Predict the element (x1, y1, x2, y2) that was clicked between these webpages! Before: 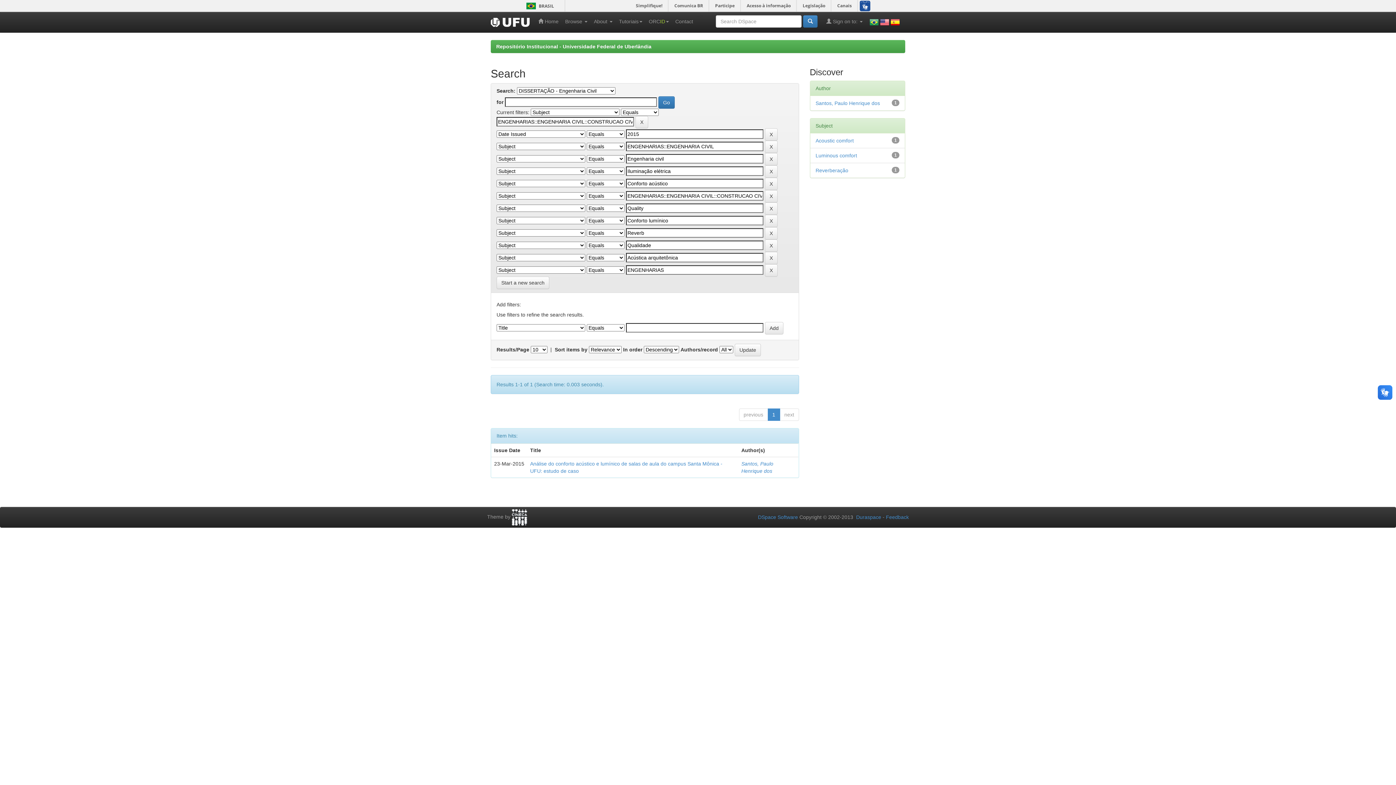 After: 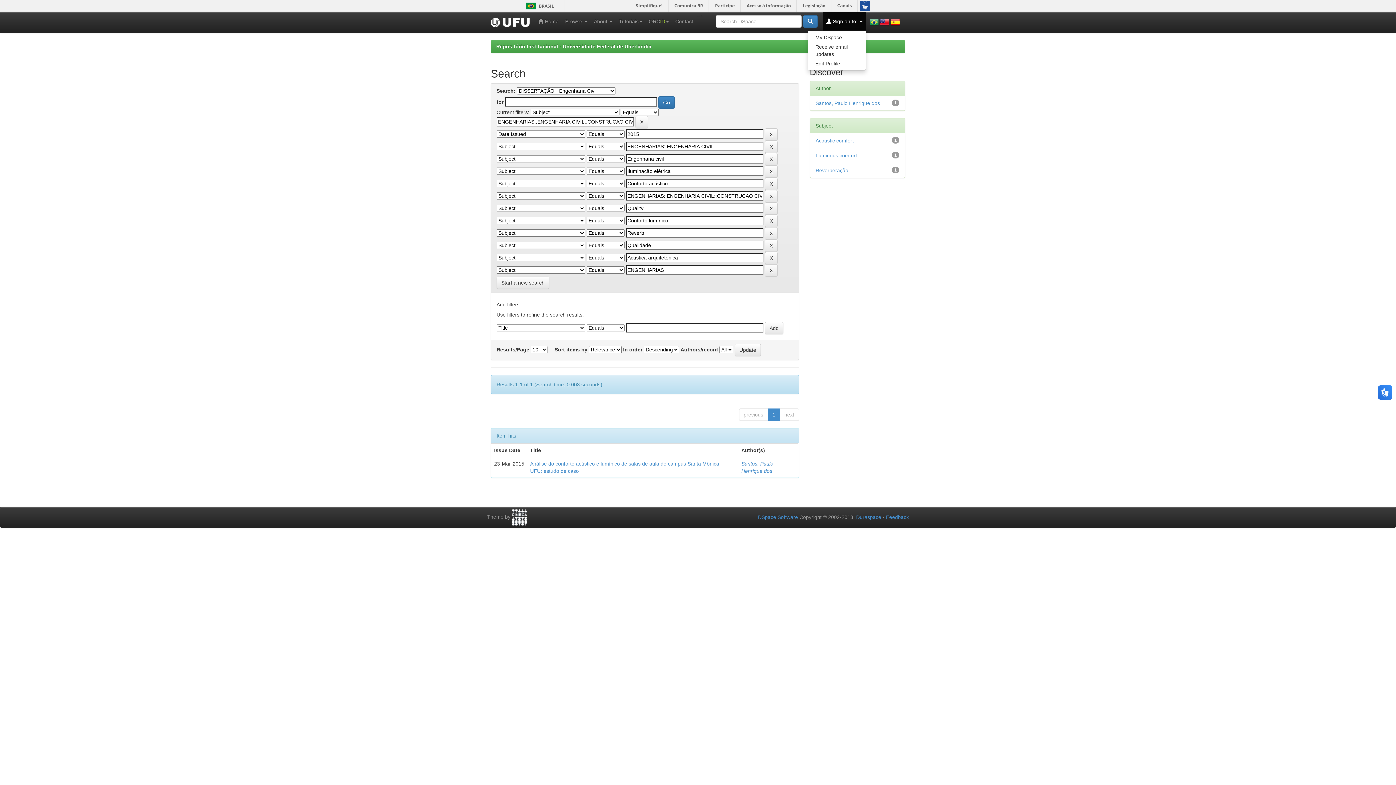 Action: label:  Sign on to:  bbox: (823, 12, 866, 30)